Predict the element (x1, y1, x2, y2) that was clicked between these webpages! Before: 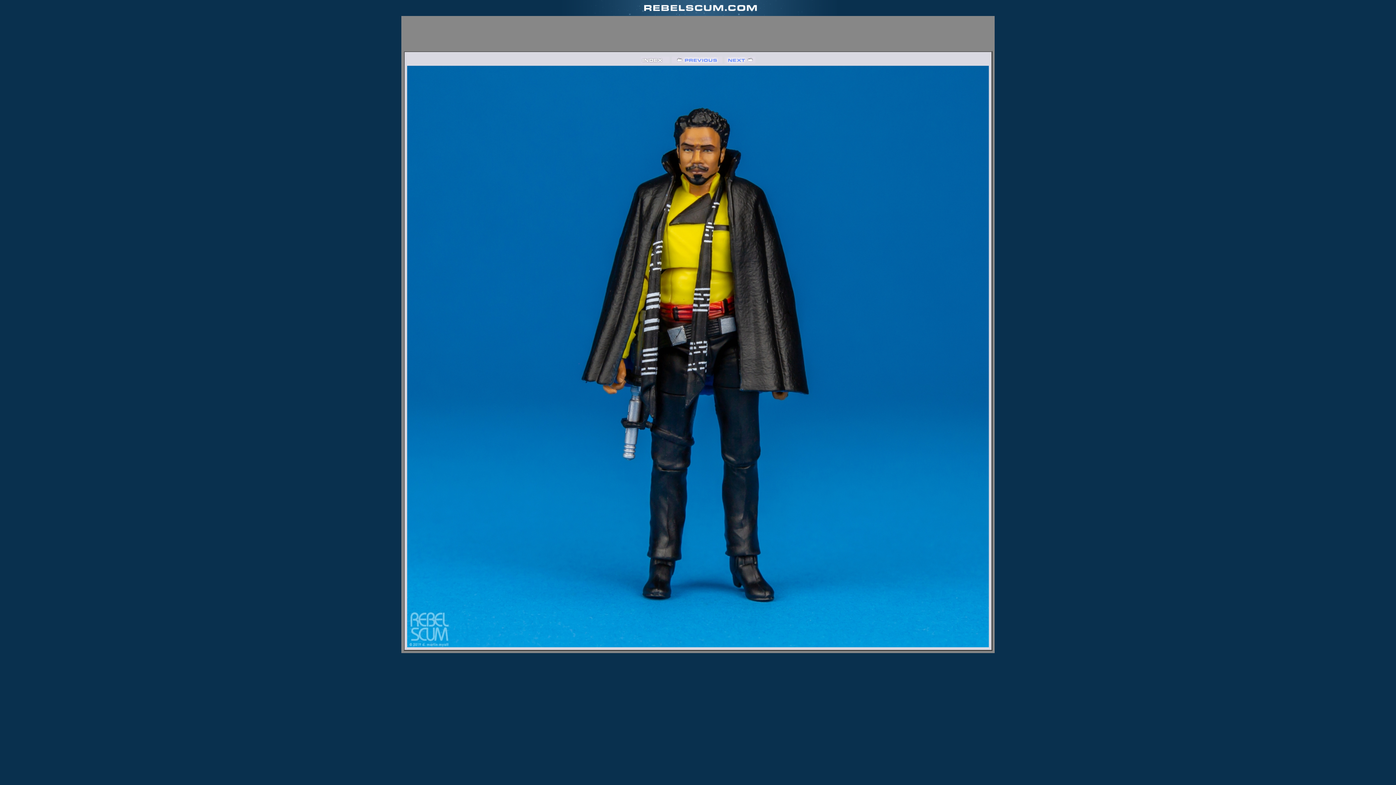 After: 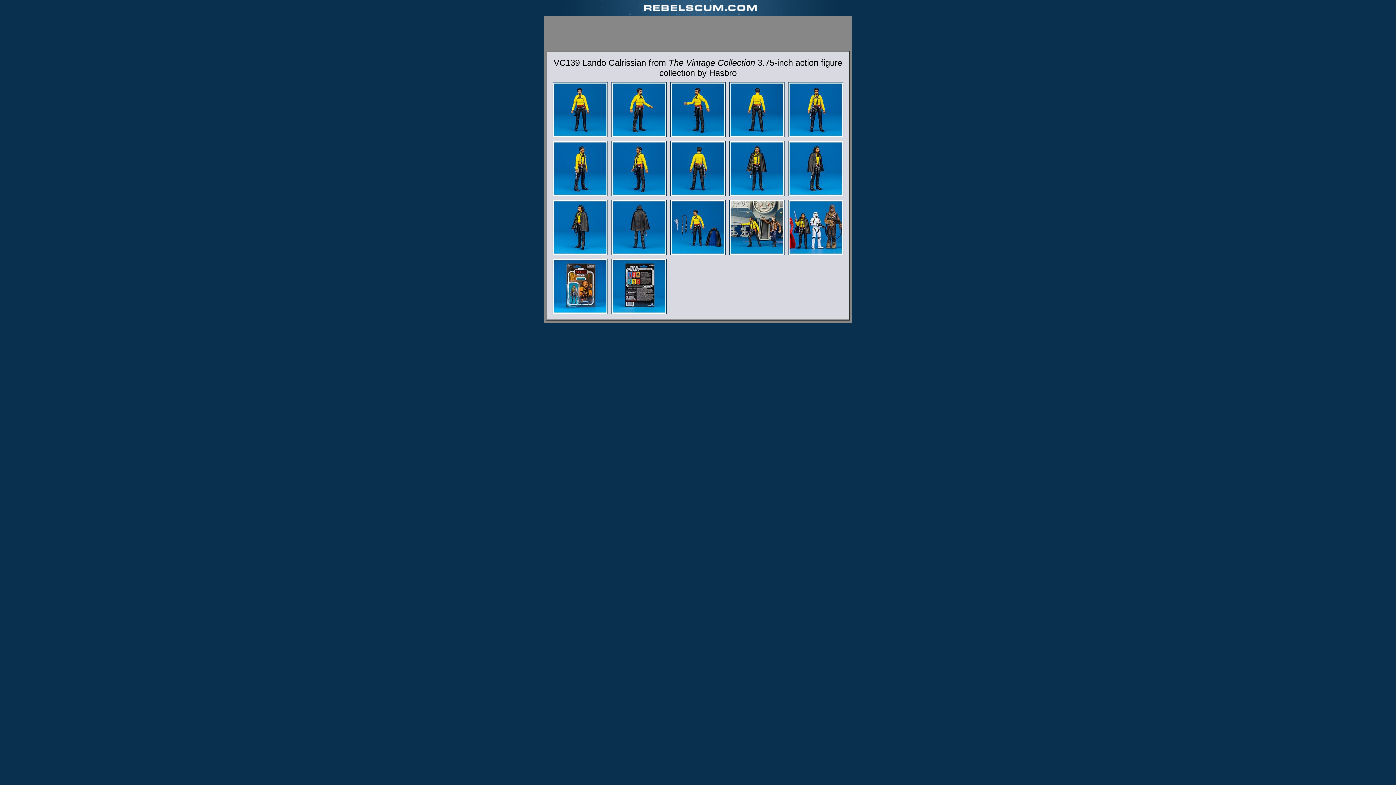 Action: bbox: (640, 58, 669, 64)